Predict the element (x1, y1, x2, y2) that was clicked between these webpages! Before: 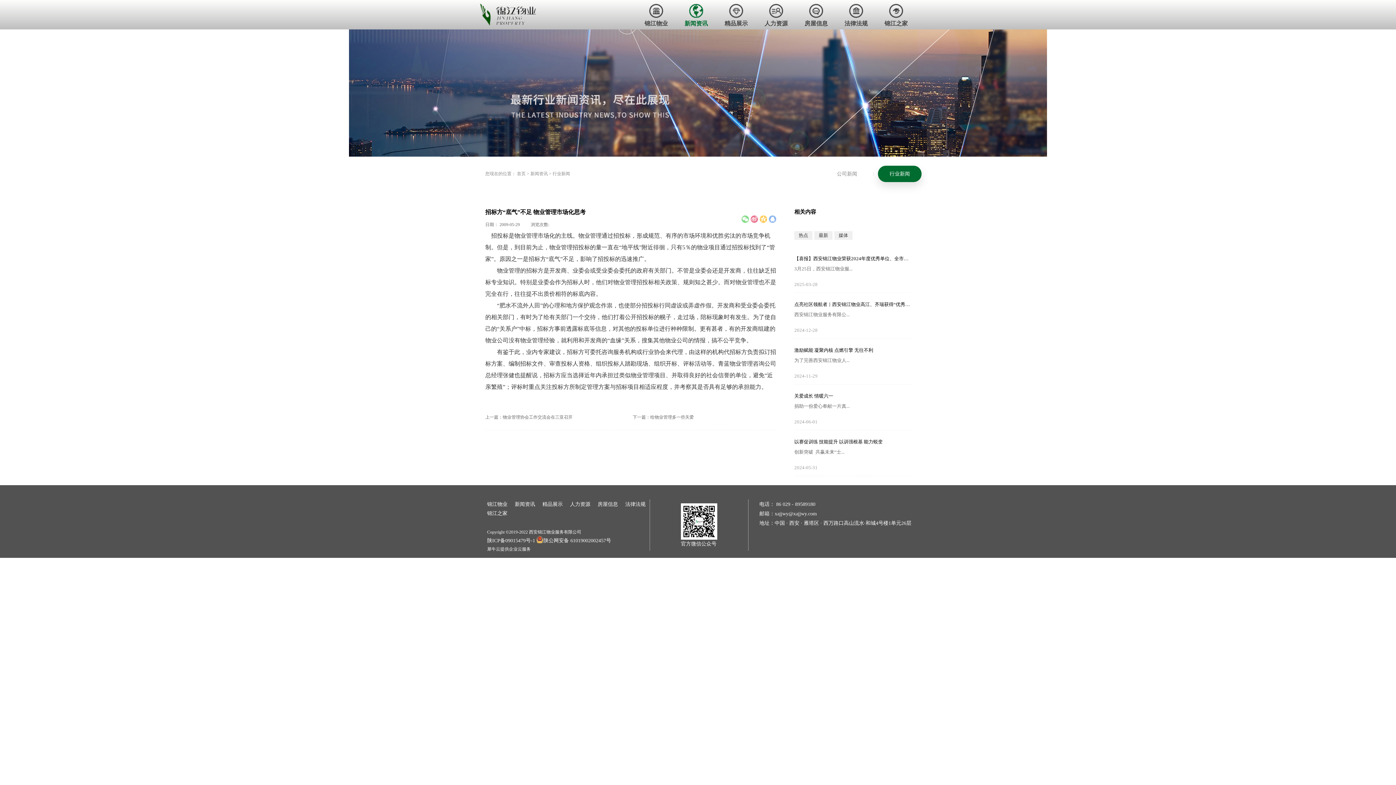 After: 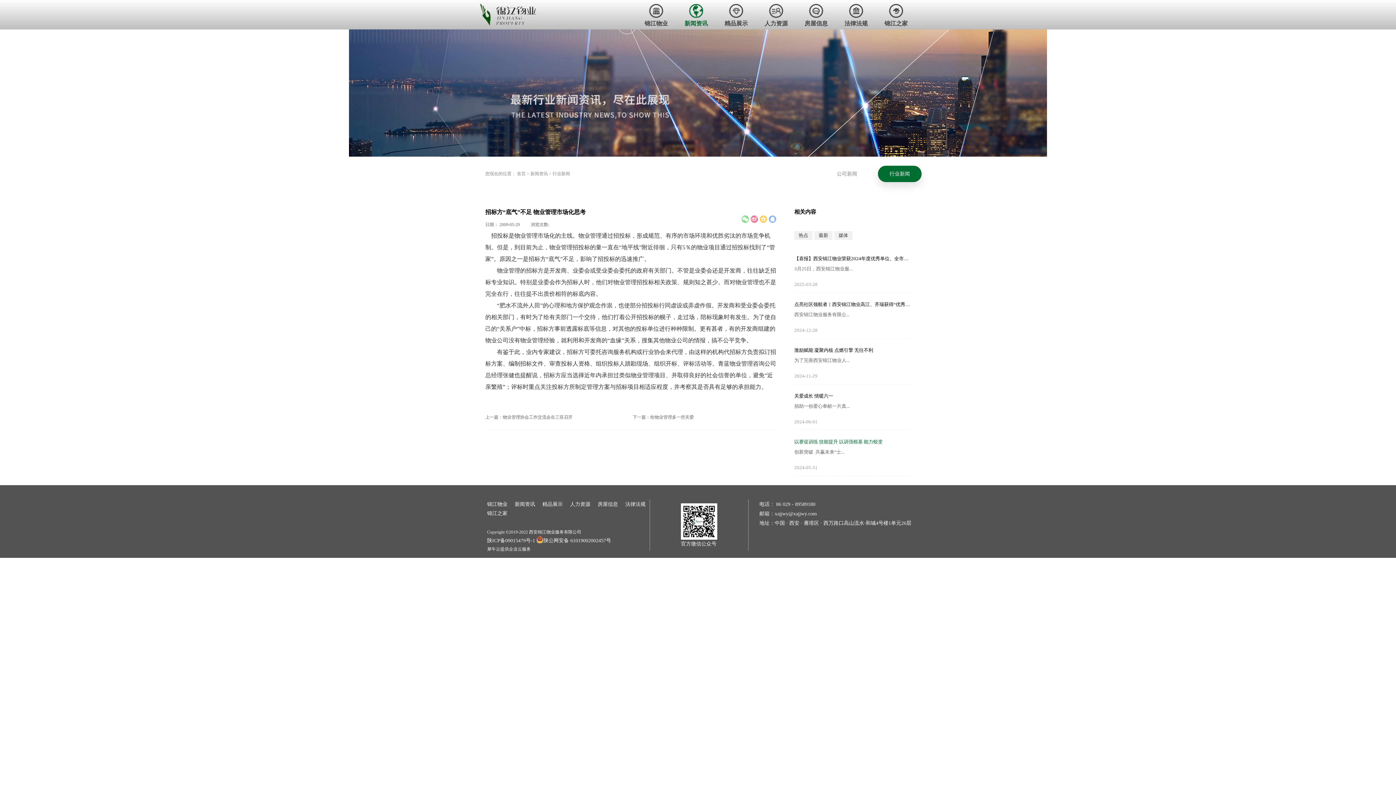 Action: bbox: (794, 439, 910, 444) label: 以赛促训练 技能提升 以训强根基 能力蜕变